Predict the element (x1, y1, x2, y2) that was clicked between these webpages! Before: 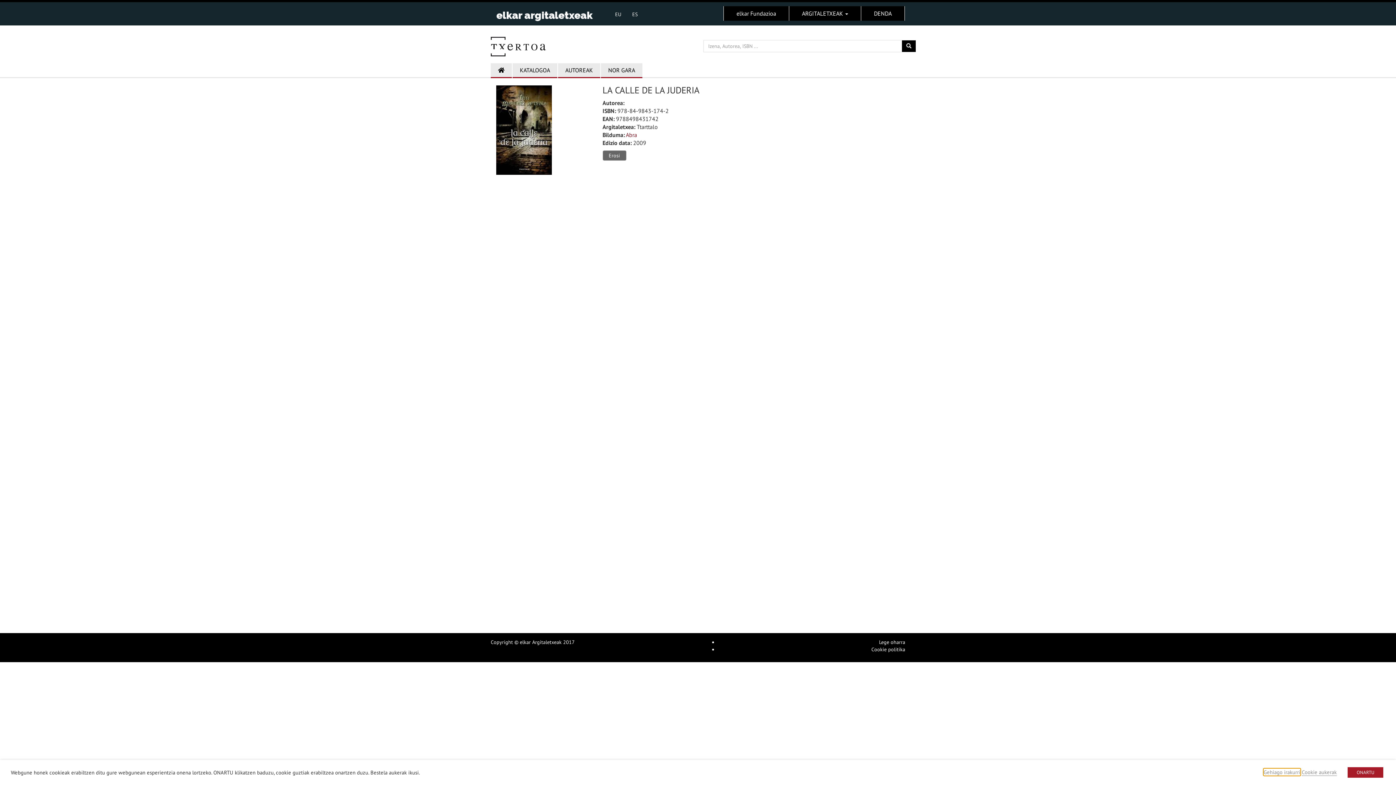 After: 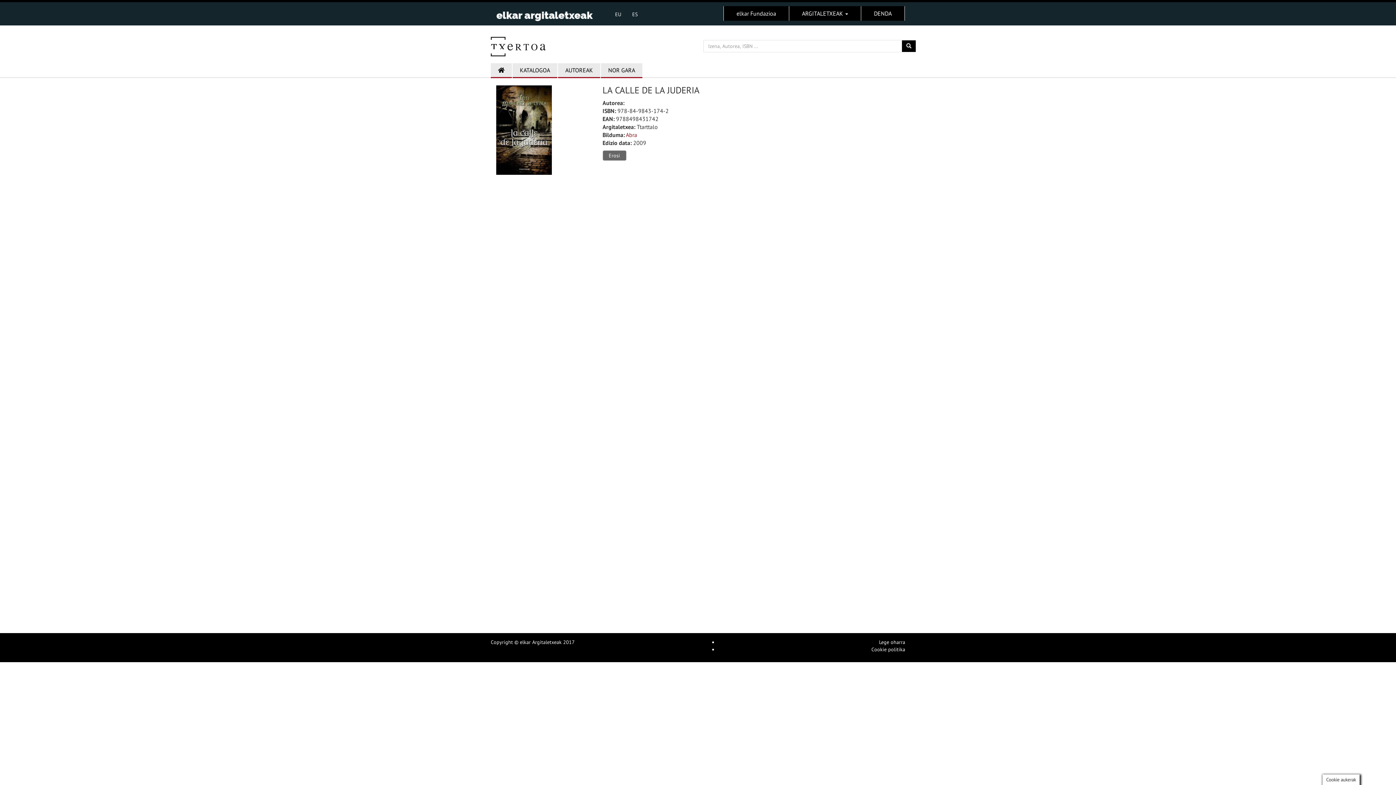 Action: label: ONARTU bbox: (1348, 767, 1383, 778)